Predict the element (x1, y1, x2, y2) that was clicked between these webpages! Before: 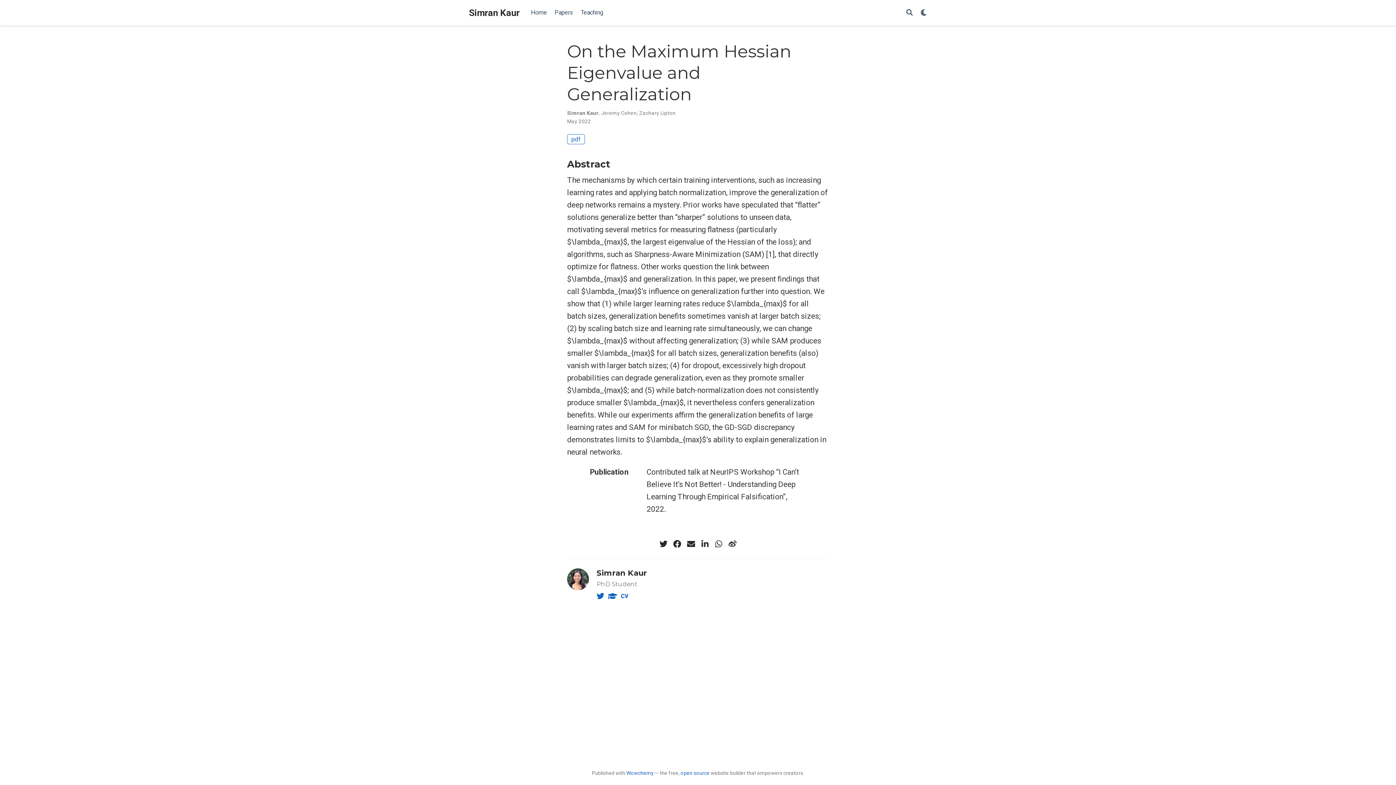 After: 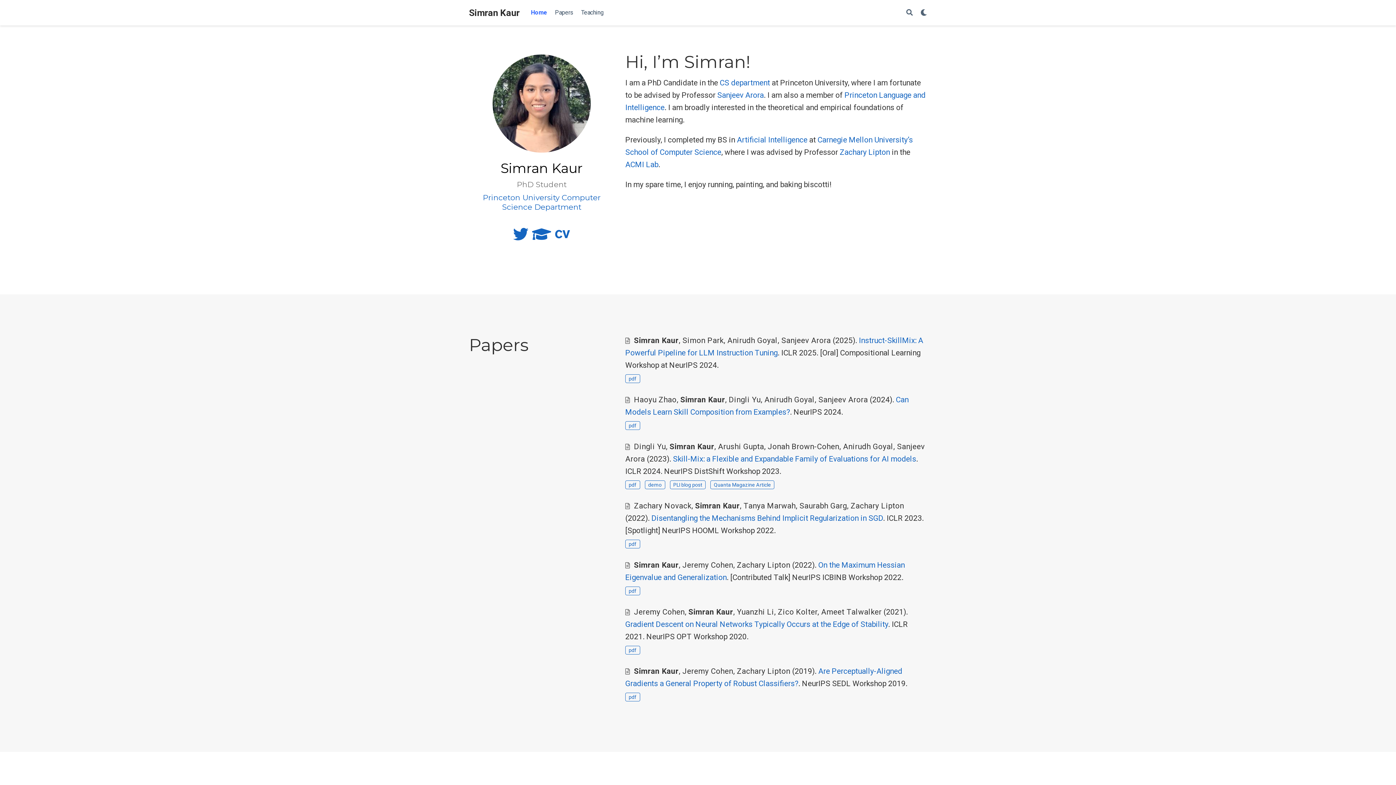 Action: label: Simran Kaur bbox: (469, 5, 519, 20)